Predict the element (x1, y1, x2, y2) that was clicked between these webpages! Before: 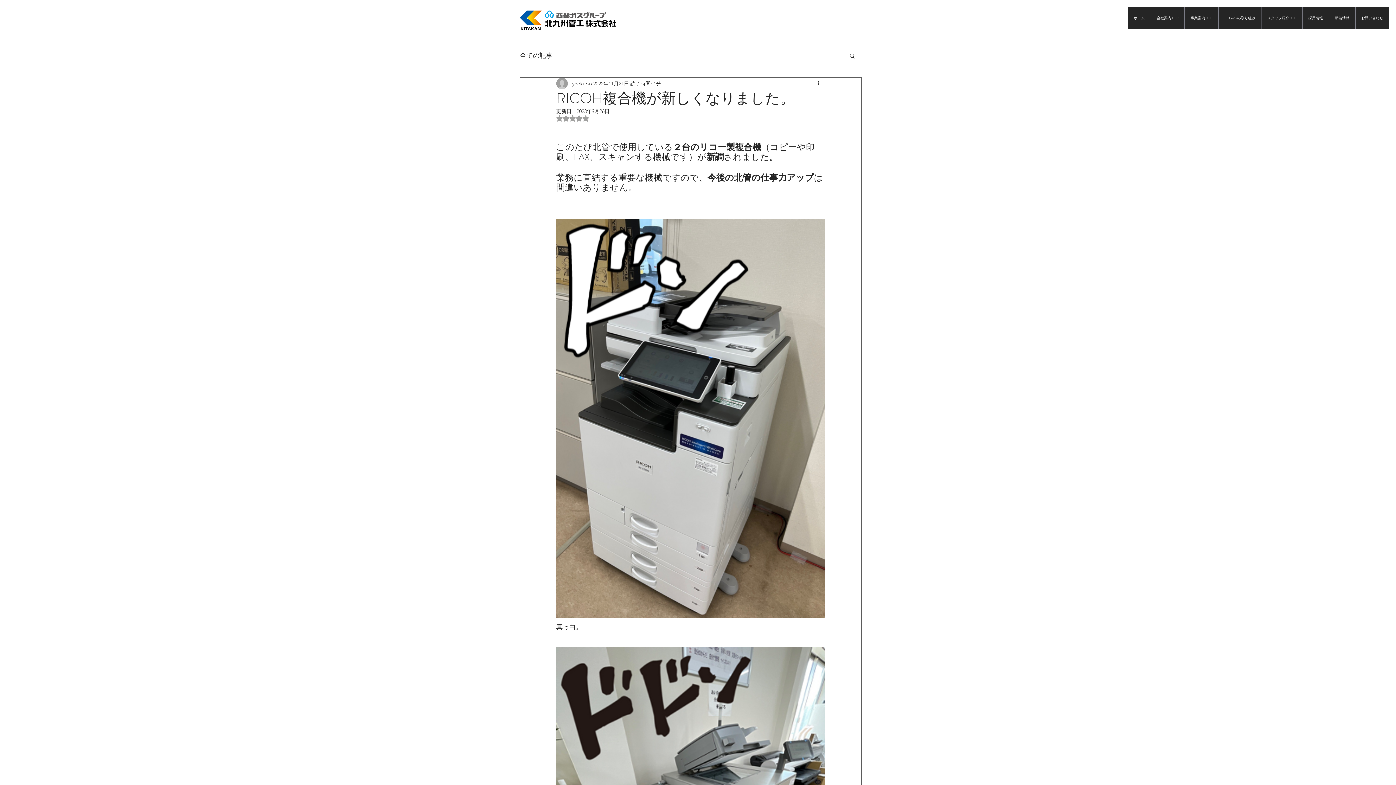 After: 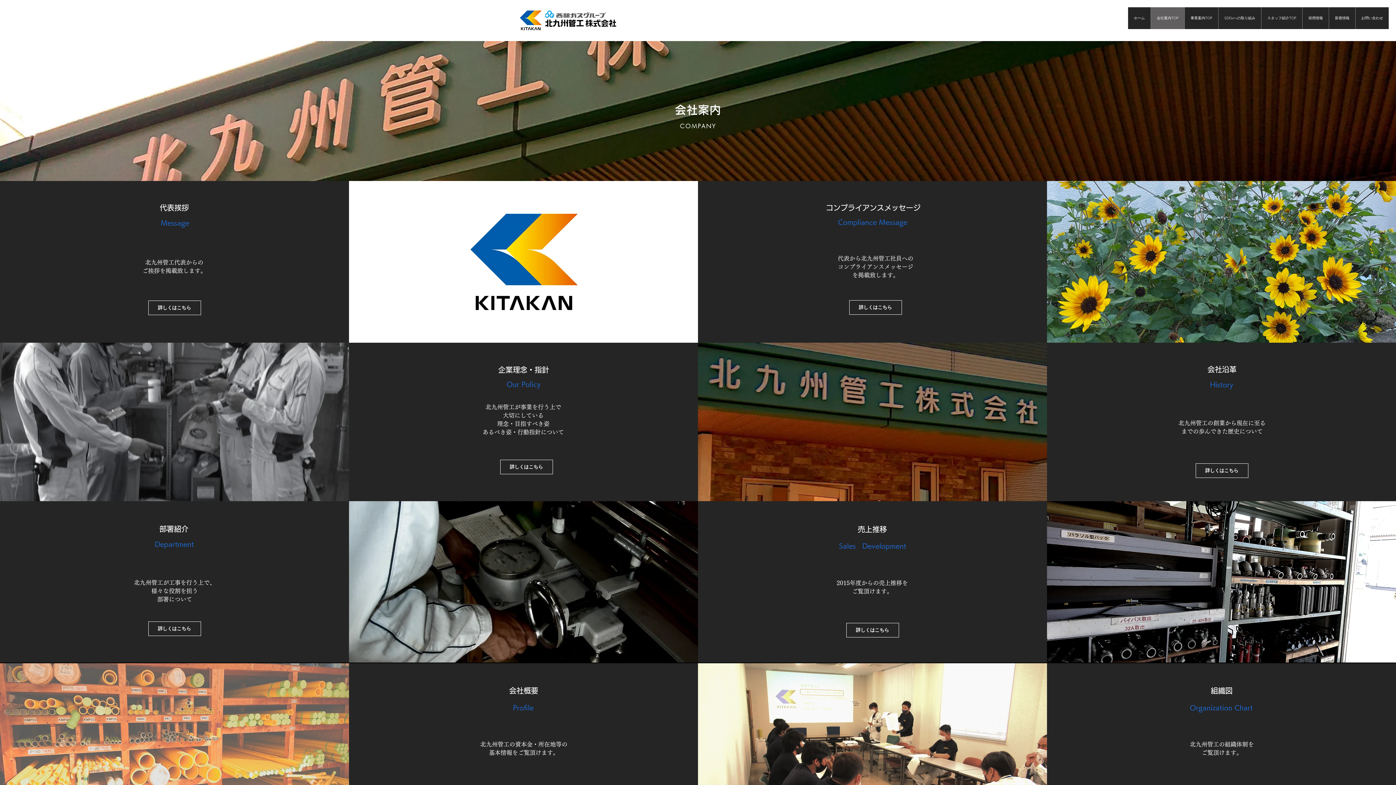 Action: bbox: (1150, 7, 1184, 29) label: 会社案内TOP